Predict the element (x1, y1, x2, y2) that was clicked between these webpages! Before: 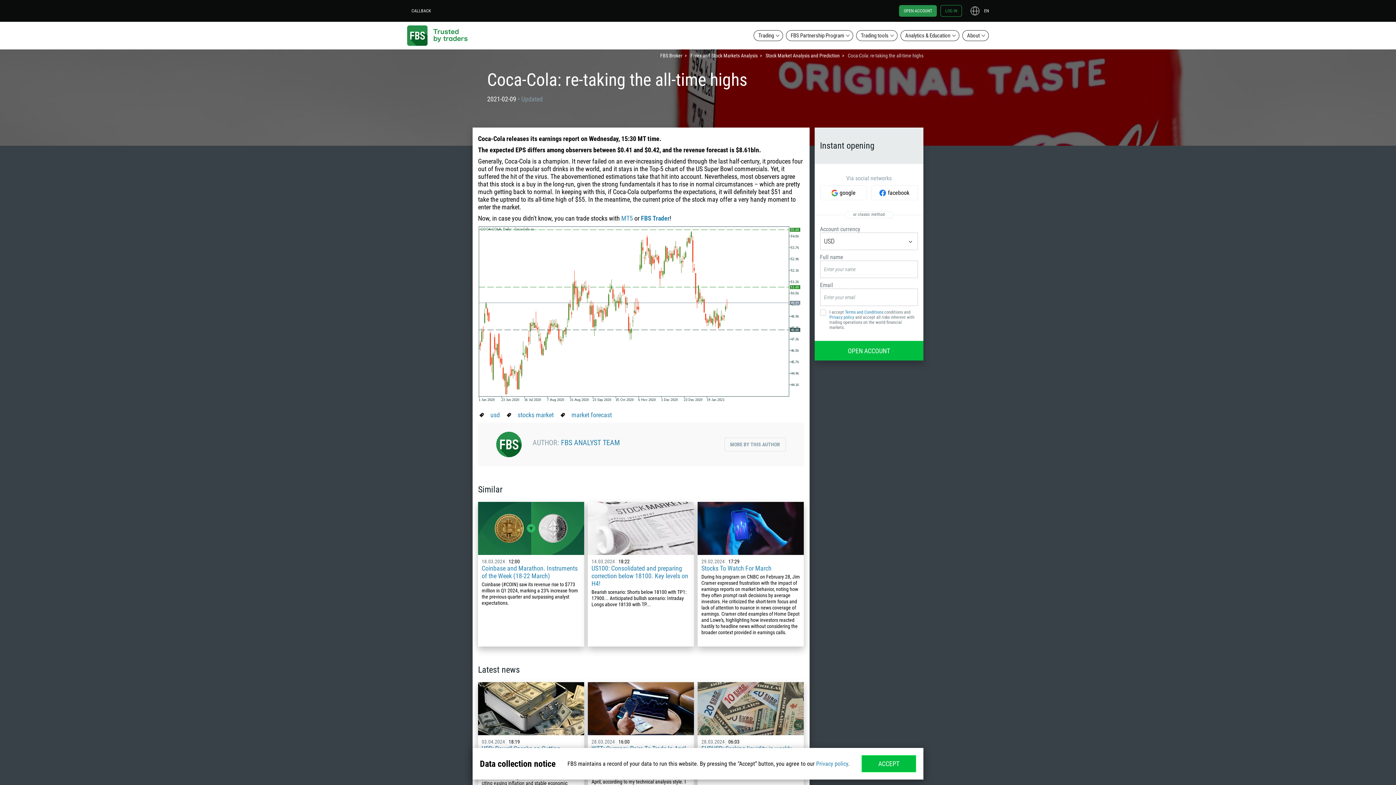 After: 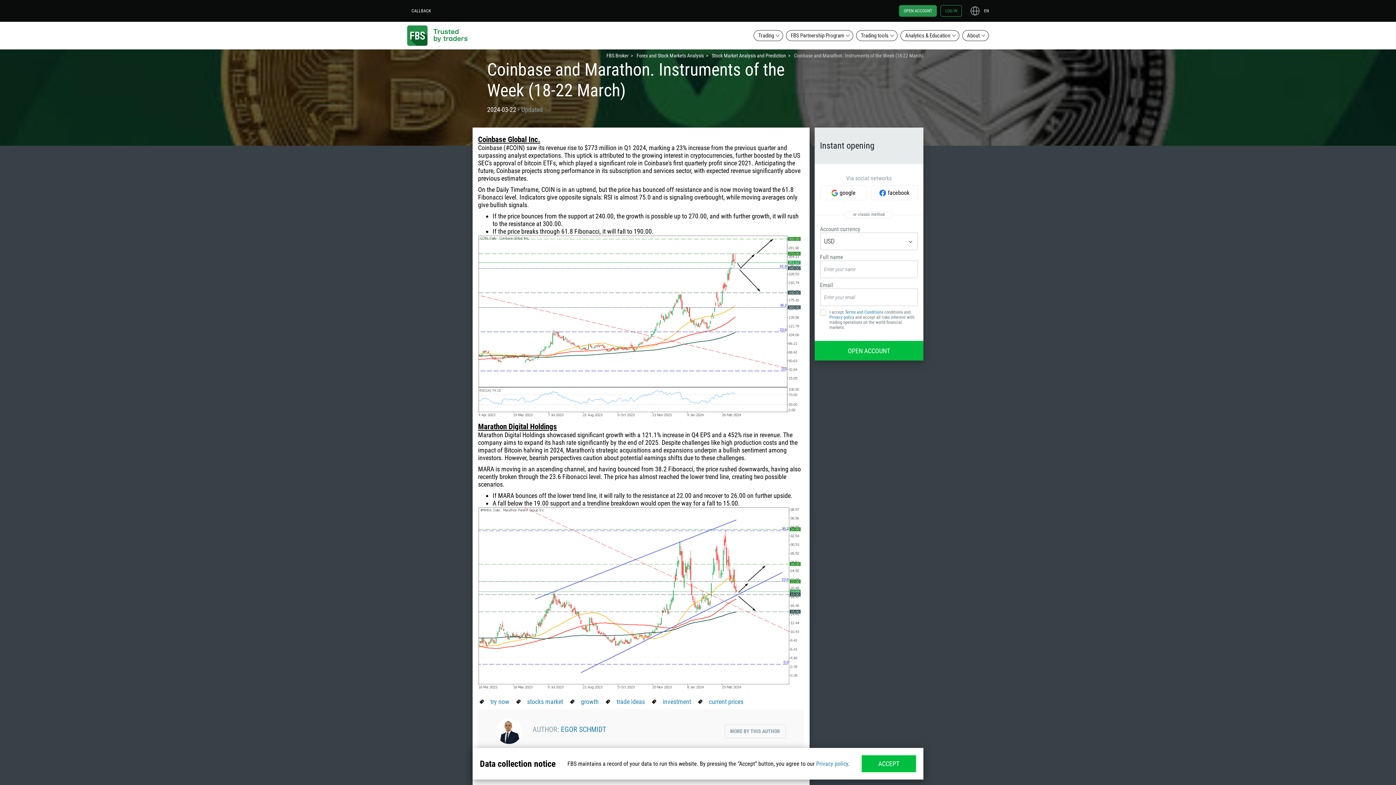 Action: label: Coinbase and Marathon. Instruments of the Week (18-22 March) bbox: (481, 564, 580, 579)